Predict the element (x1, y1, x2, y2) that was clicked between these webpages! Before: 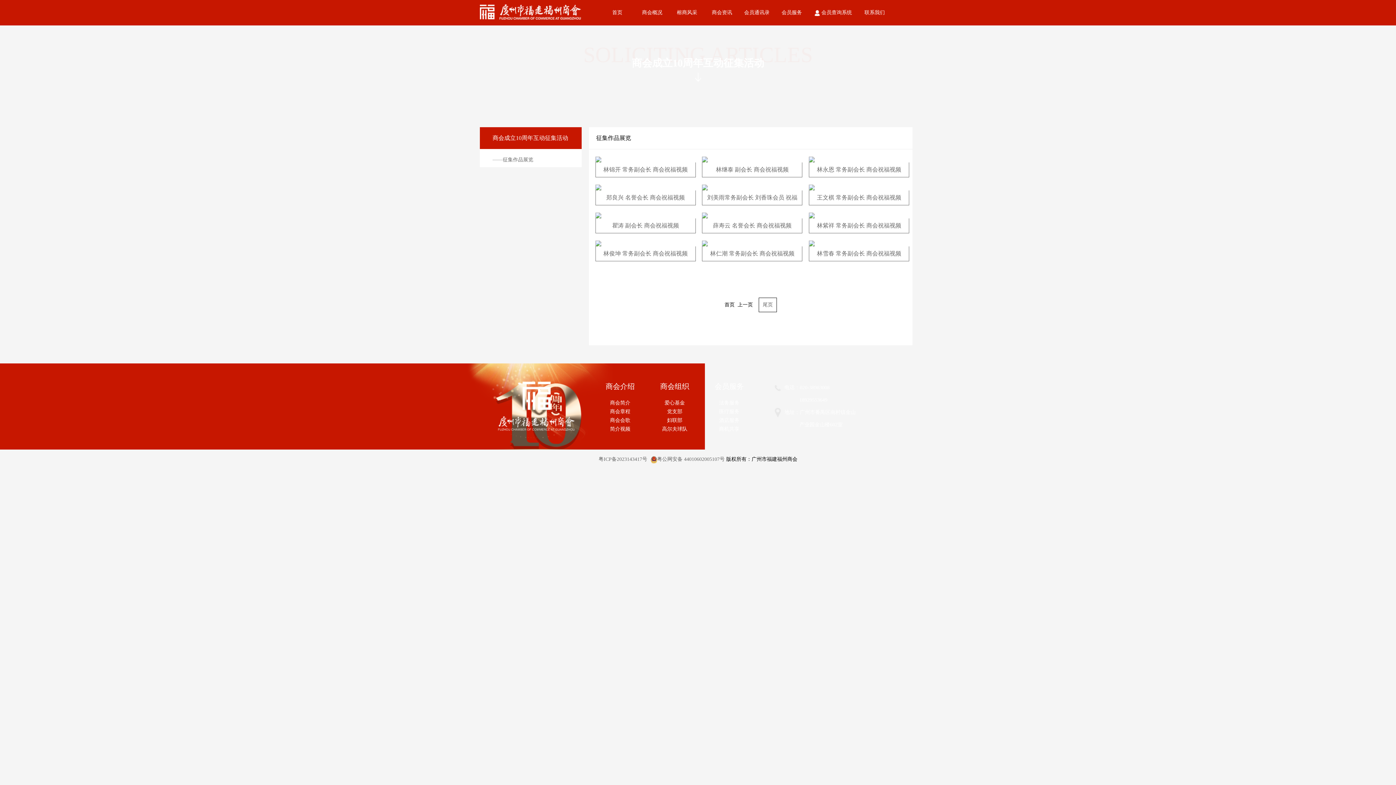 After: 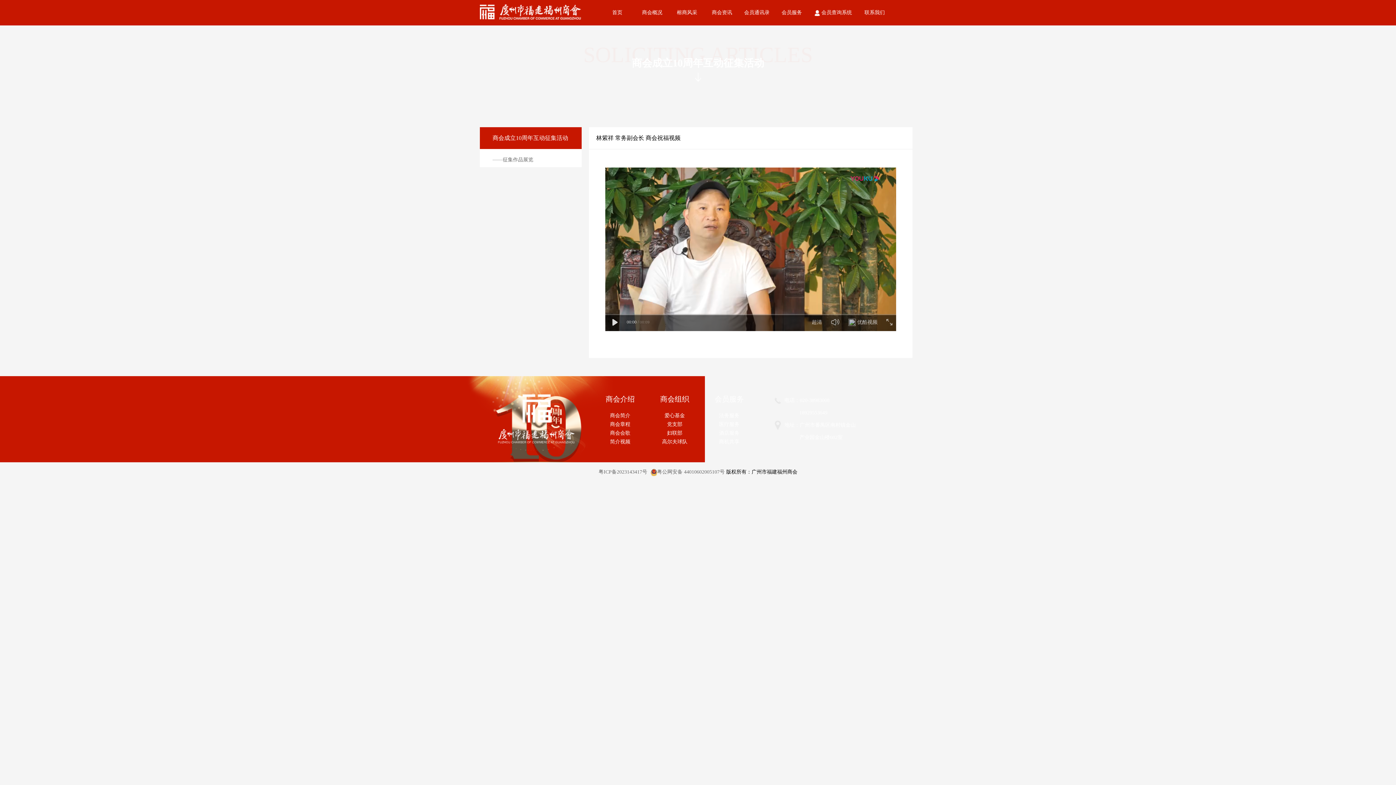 Action: bbox: (809, 214, 909, 233) label: 林紫祥 常务副会长 商会祝福视频